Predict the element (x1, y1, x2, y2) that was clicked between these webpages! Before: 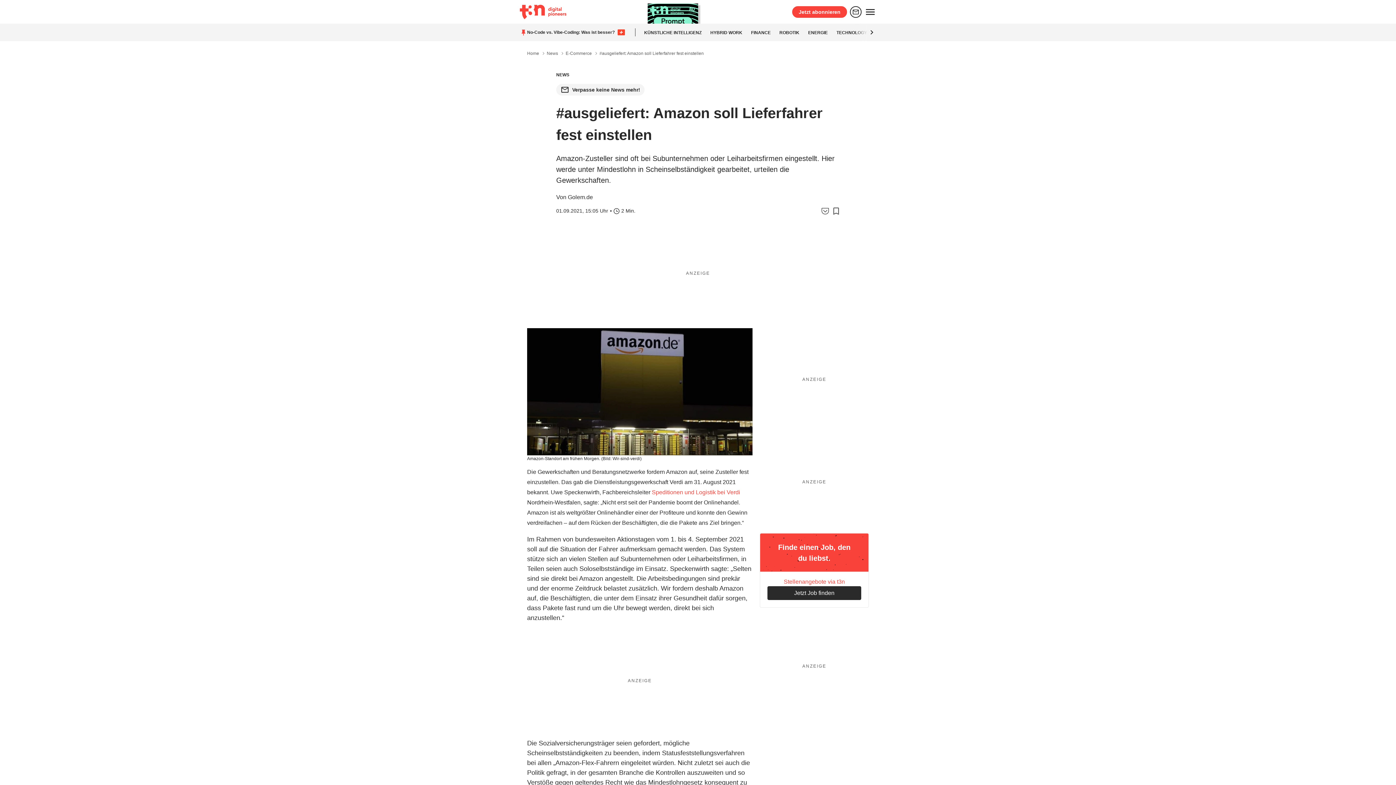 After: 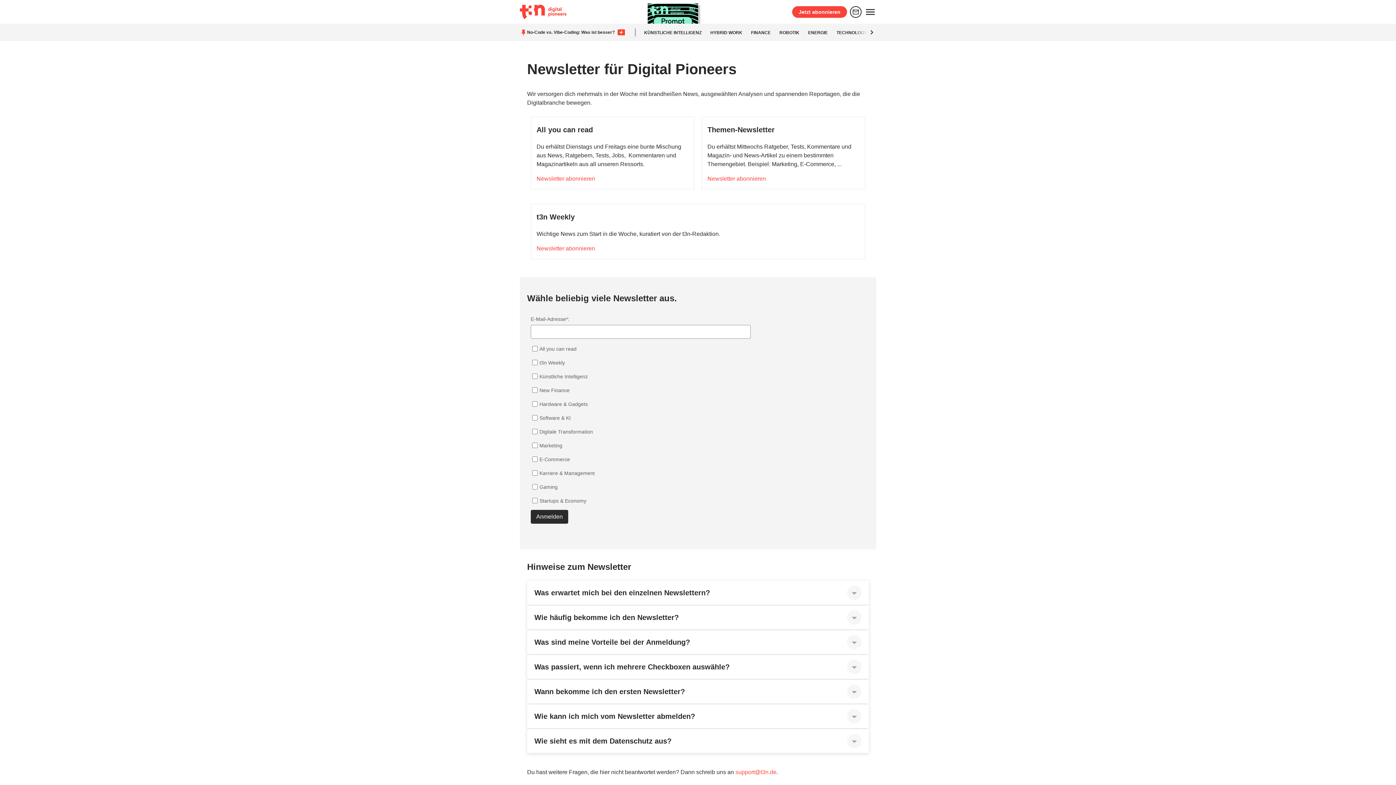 Action: bbox: (850, 6, 861, 17)